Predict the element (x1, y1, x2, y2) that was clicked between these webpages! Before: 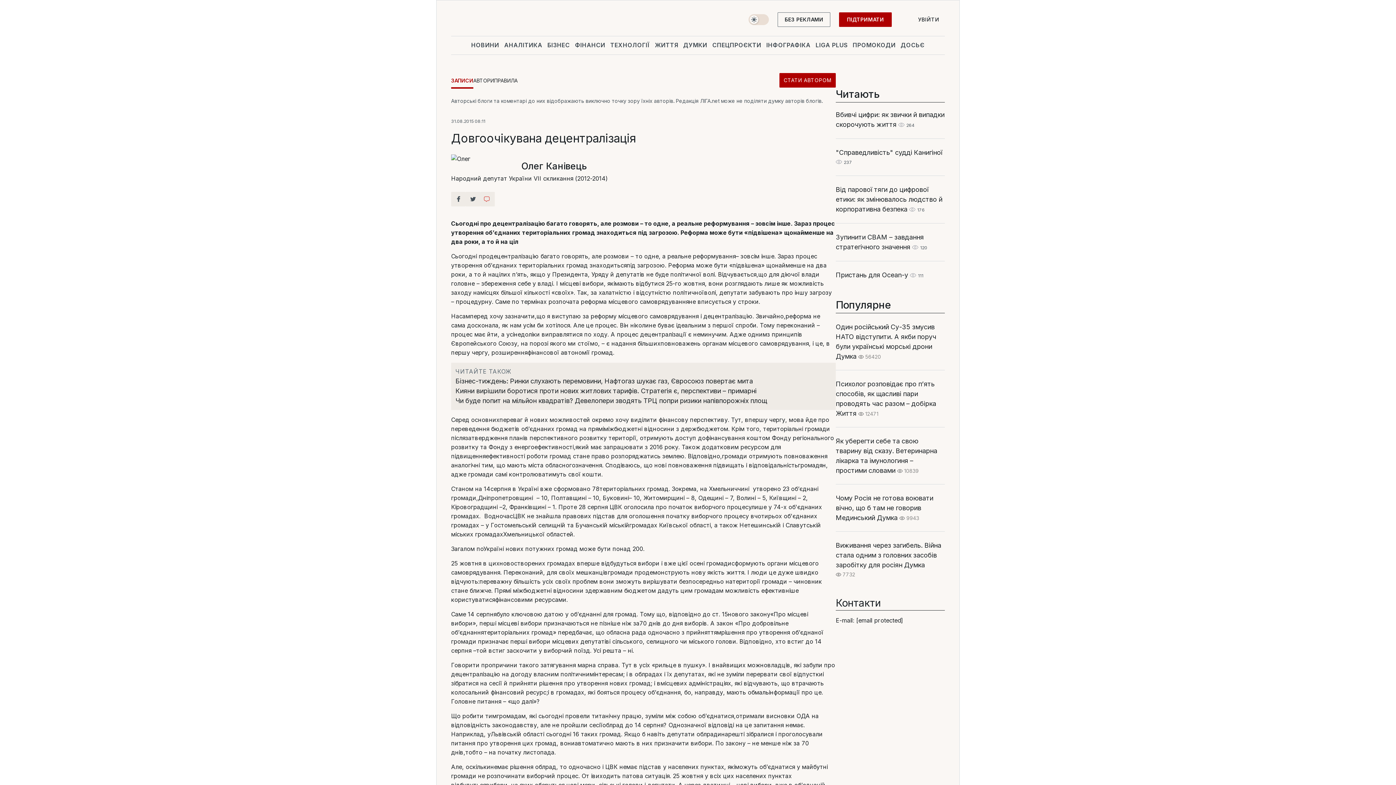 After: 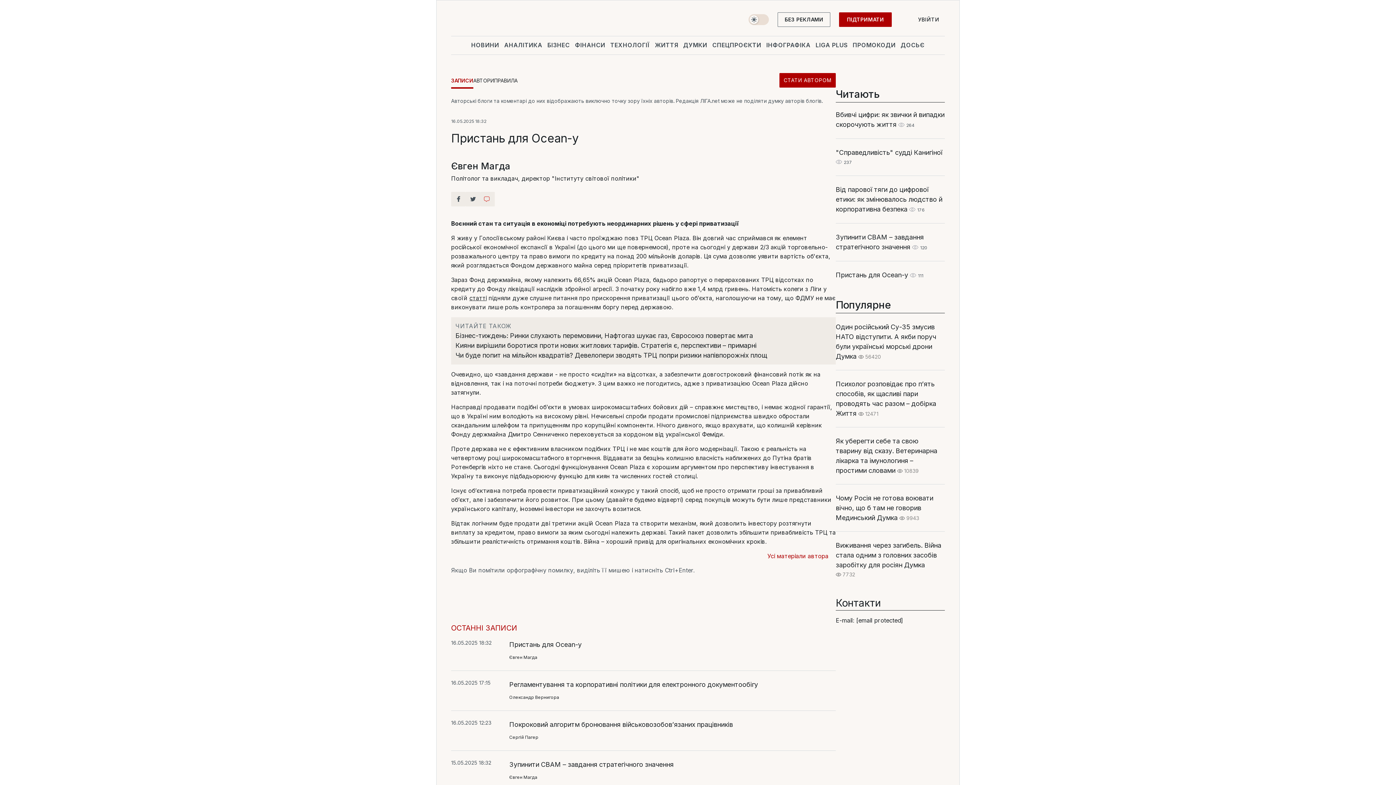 Action: label: Пристань для Ocean-у bbox: (836, 271, 908, 278)